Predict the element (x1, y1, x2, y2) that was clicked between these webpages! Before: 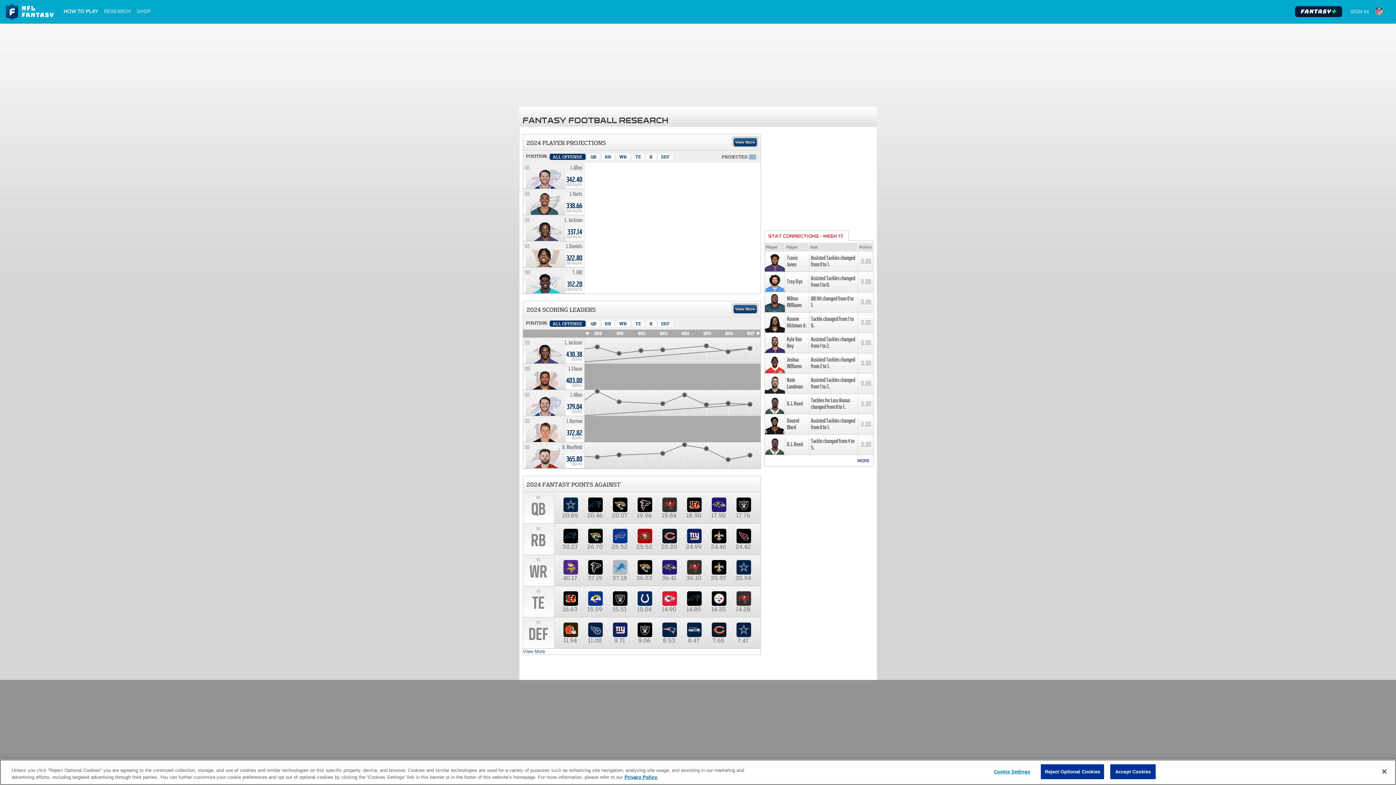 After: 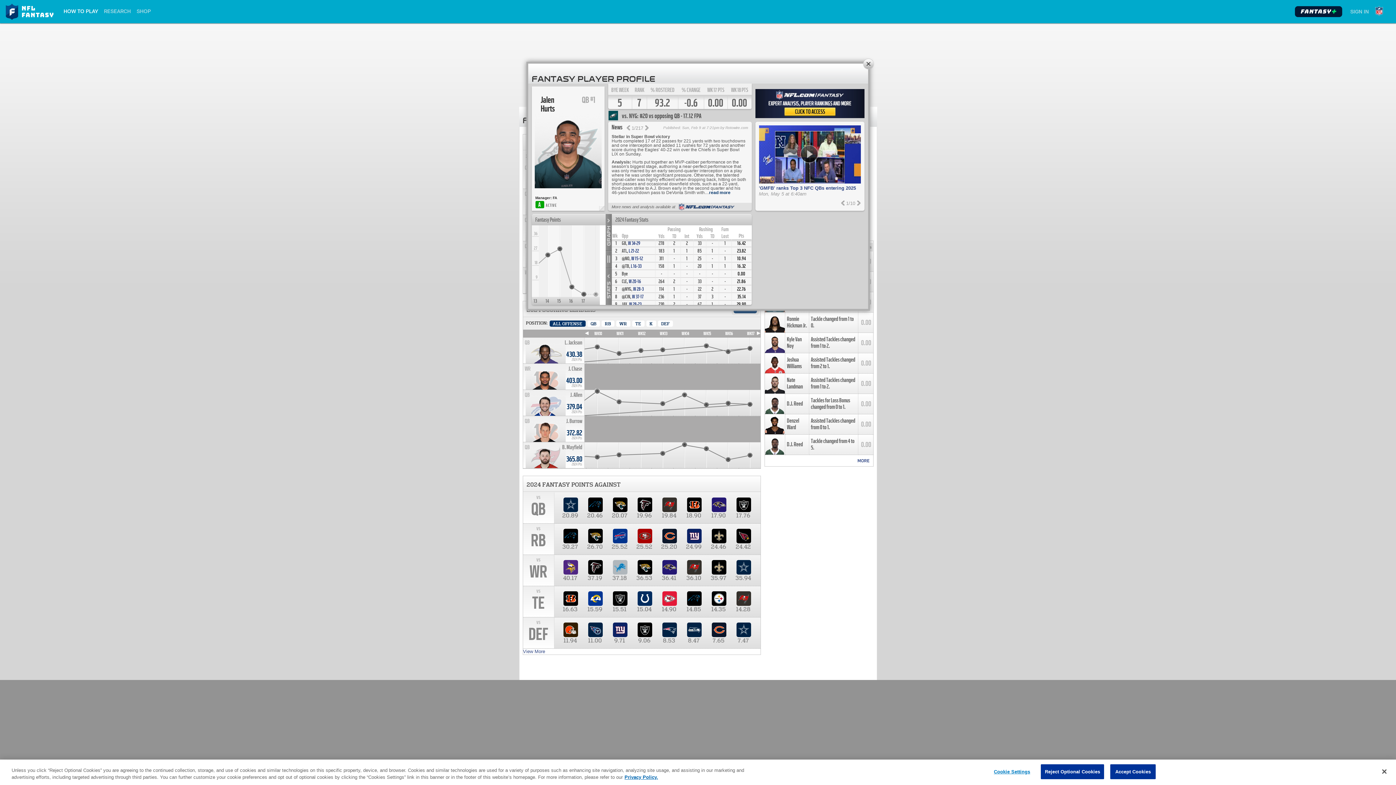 Action: bbox: (569, 190, 582, 197) label: J. Hurts